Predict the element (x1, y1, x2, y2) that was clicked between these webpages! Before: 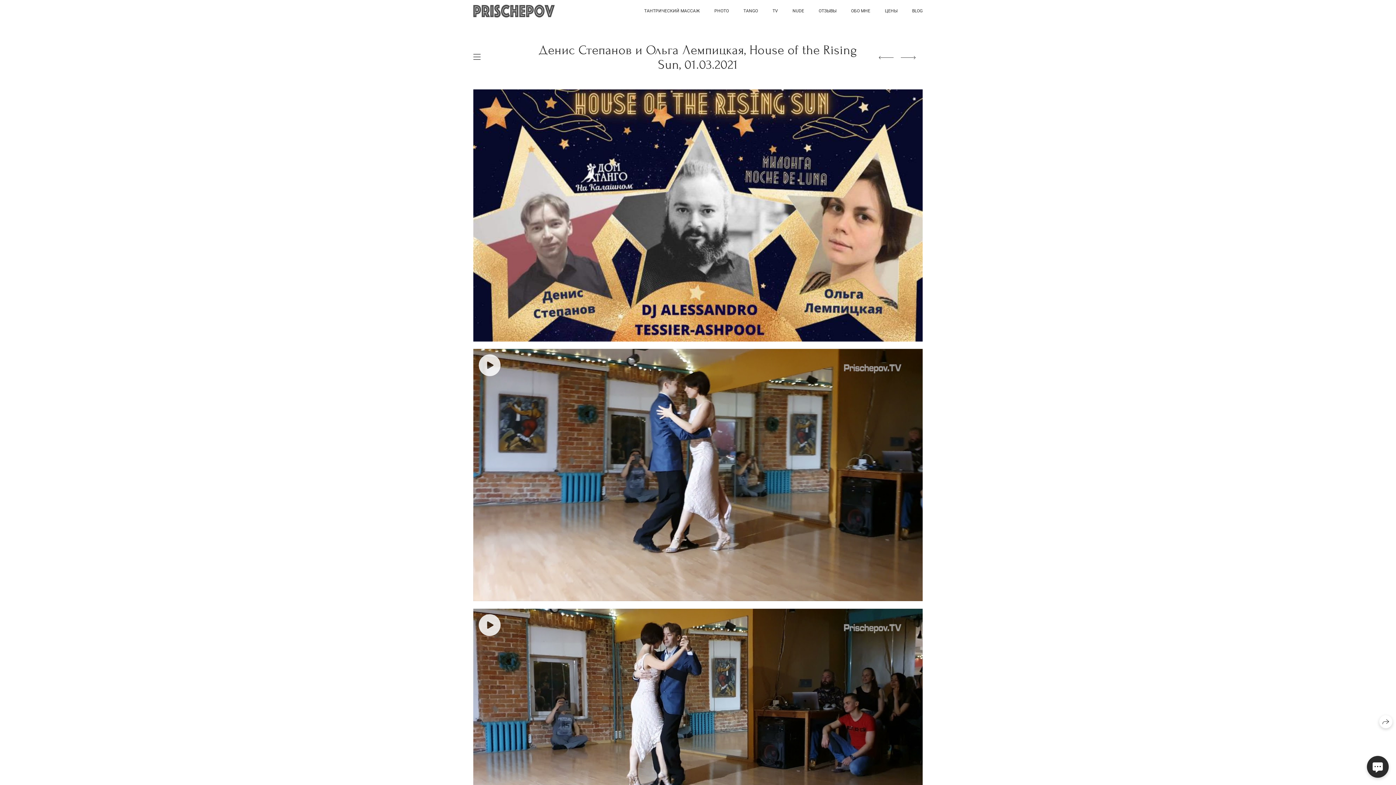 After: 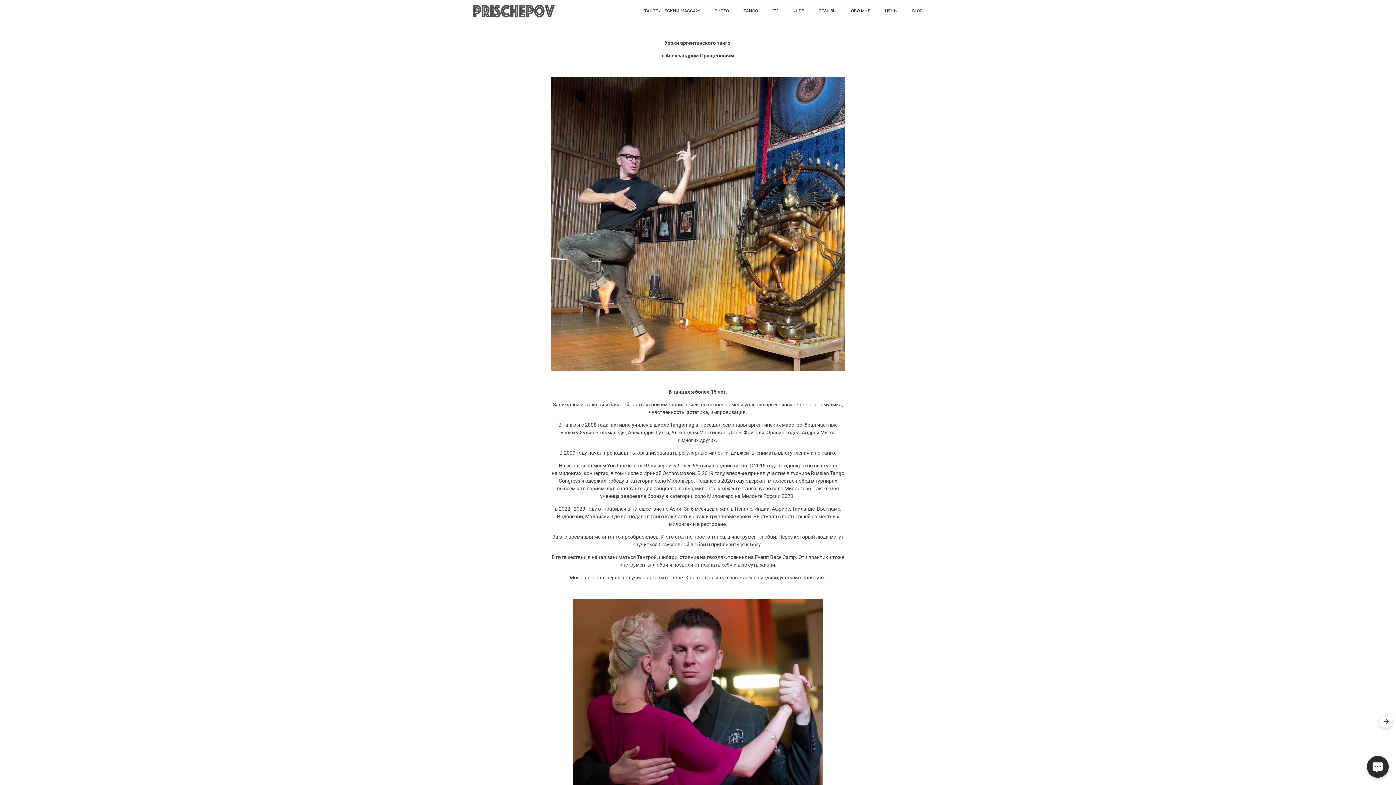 Action: bbox: (743, 8, 758, 13) label: TANGO